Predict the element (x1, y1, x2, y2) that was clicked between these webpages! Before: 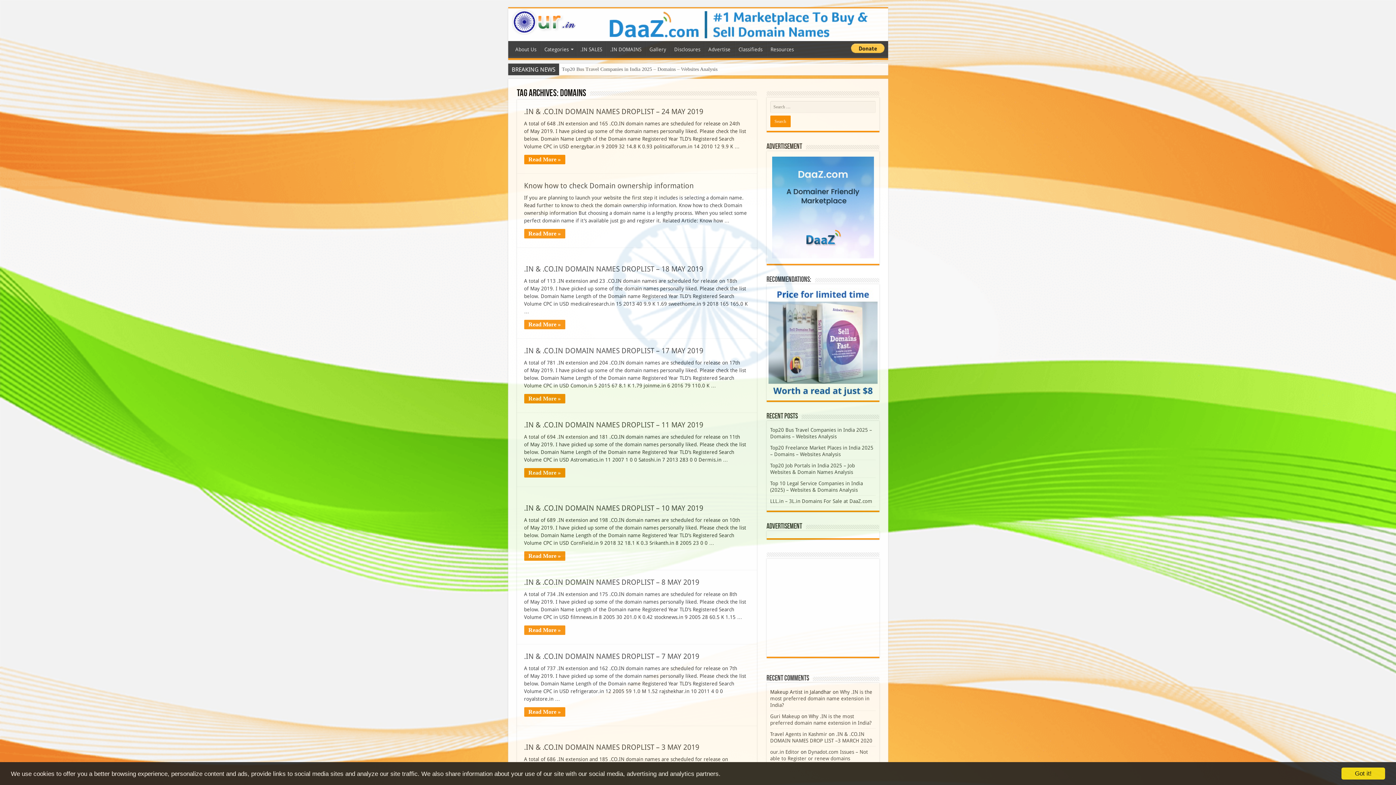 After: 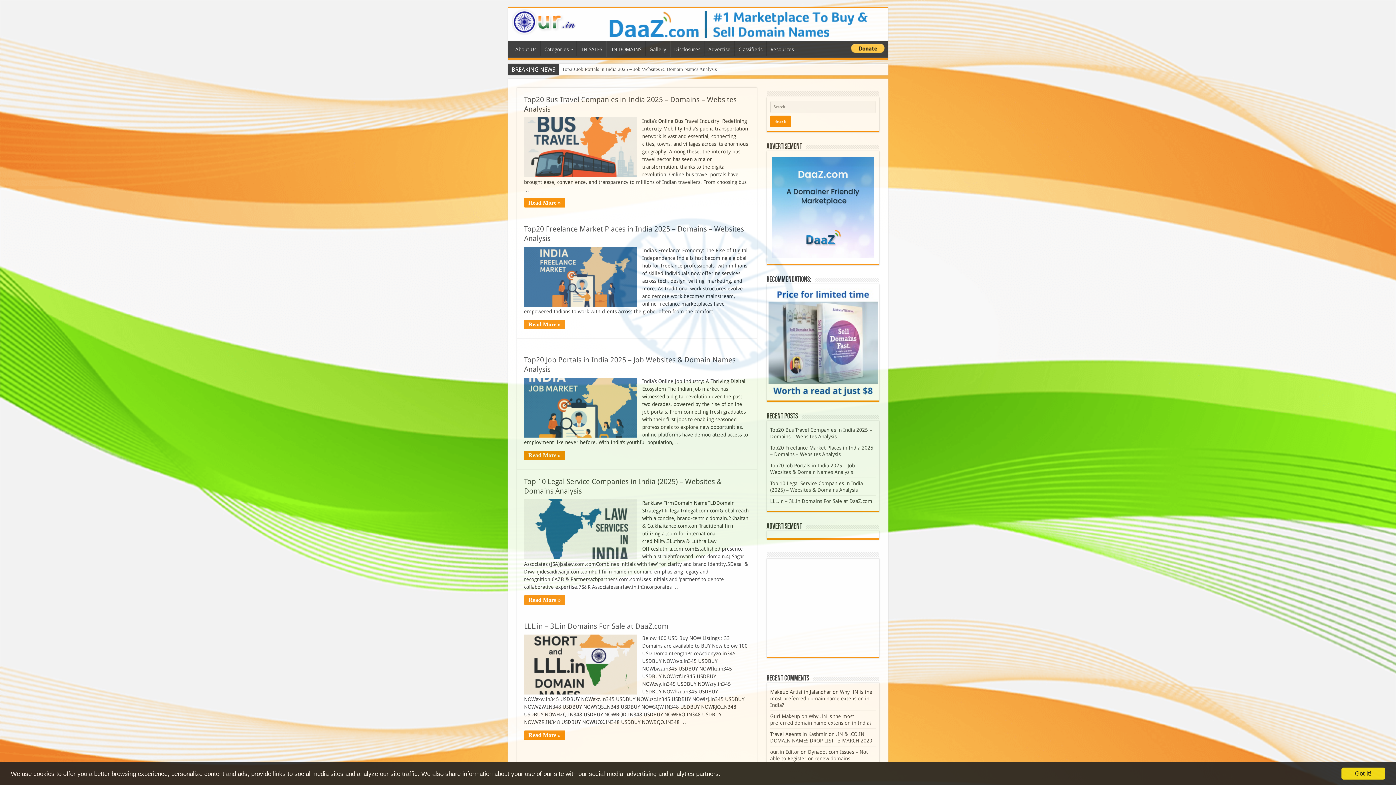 Action: bbox: (511, 11, 576, 29)